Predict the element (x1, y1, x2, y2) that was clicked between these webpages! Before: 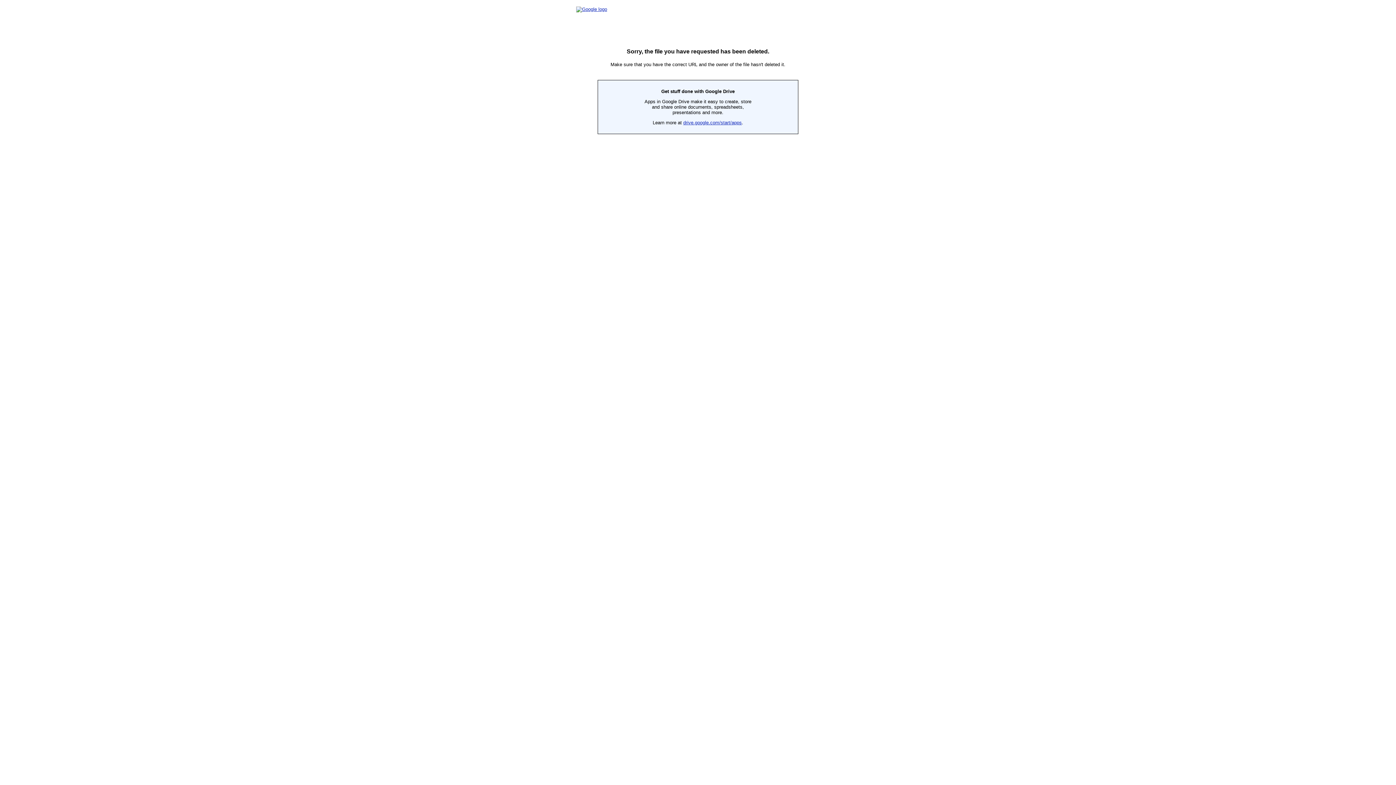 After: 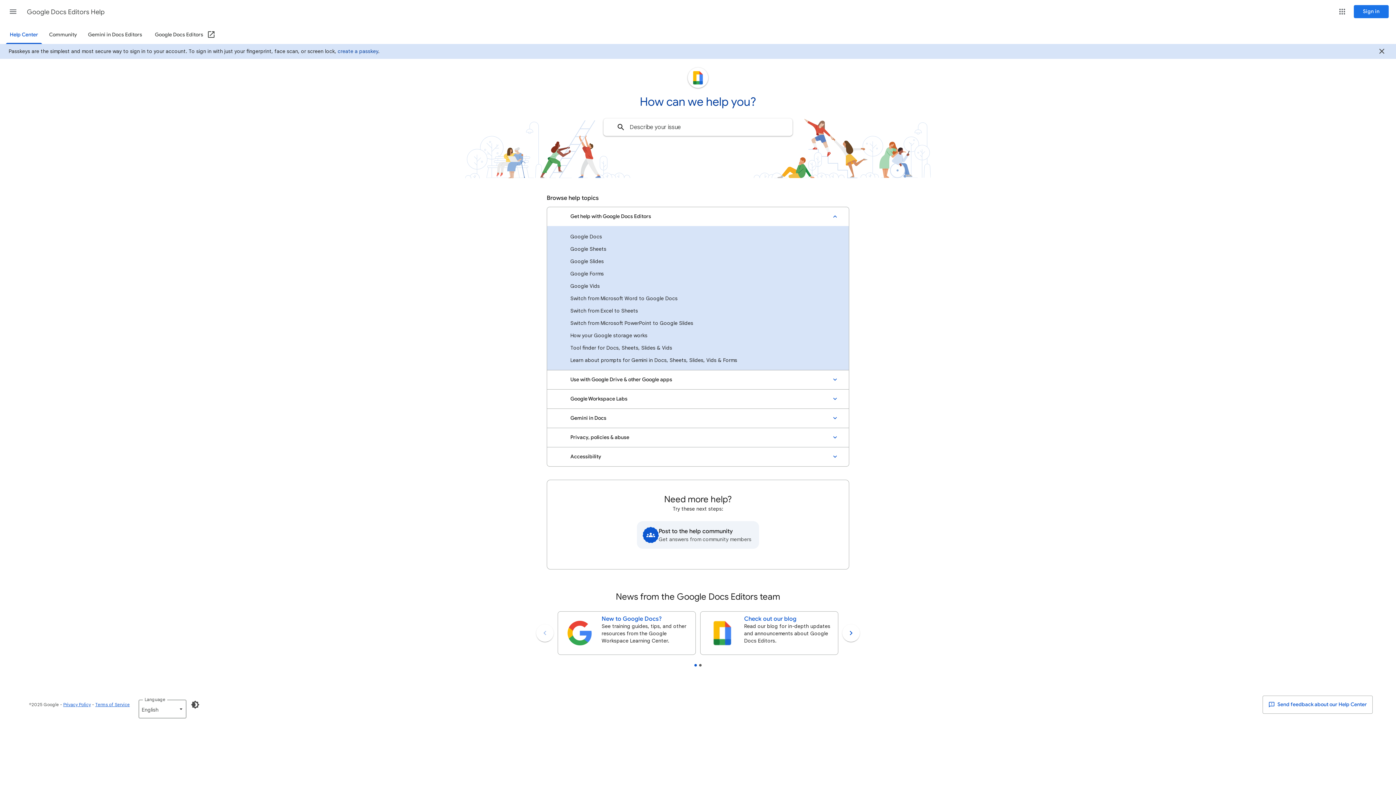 Action: bbox: (576, 6, 601, 12)